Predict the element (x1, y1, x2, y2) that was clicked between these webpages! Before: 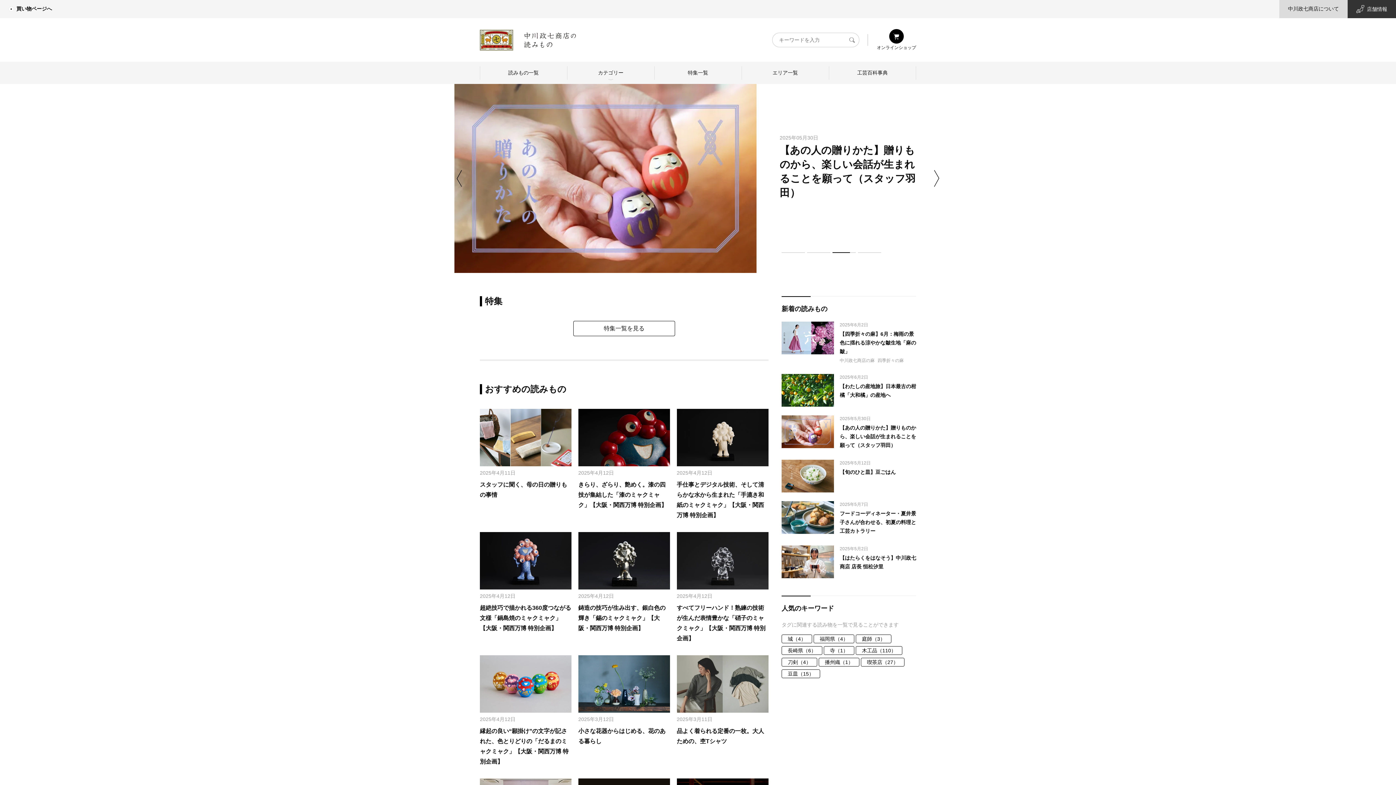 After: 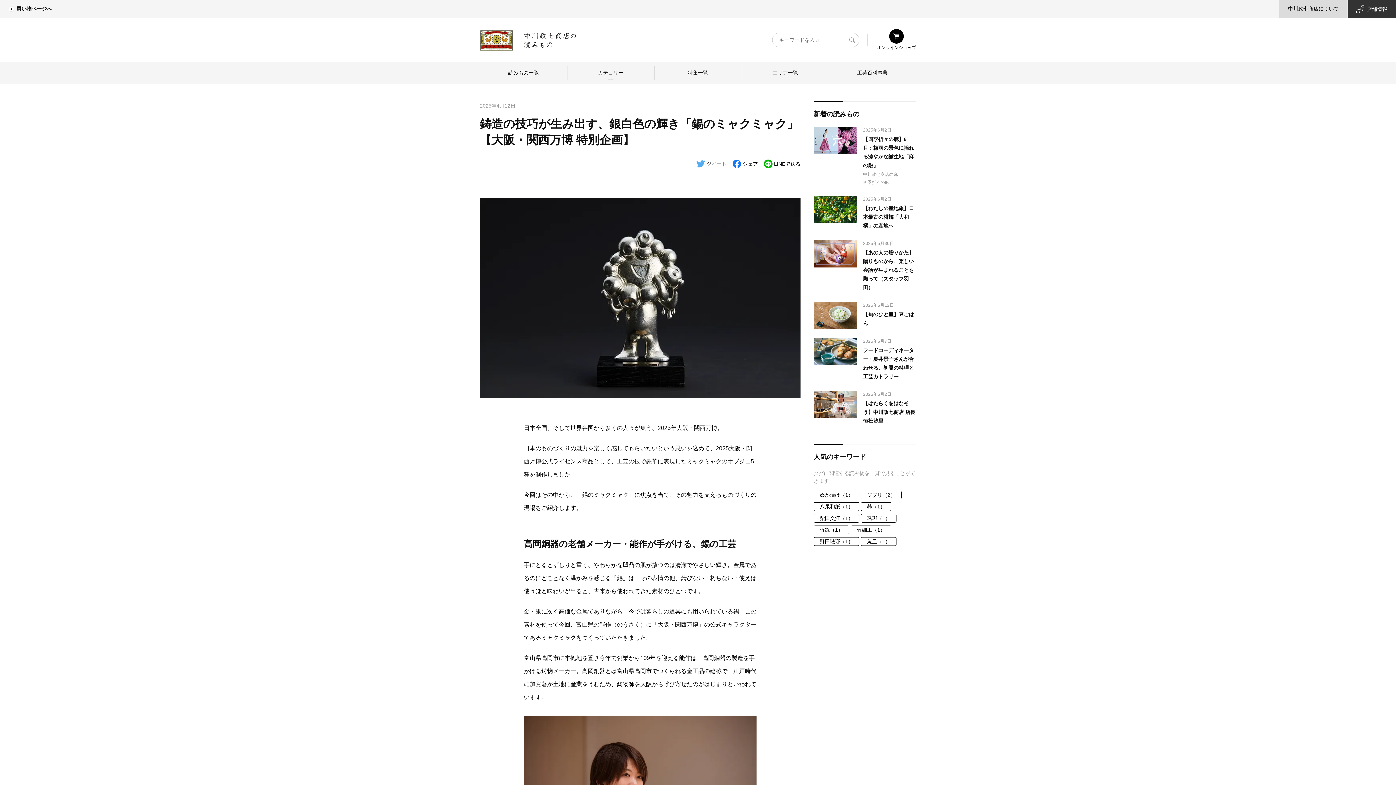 Action: bbox: (578, 557, 670, 563)